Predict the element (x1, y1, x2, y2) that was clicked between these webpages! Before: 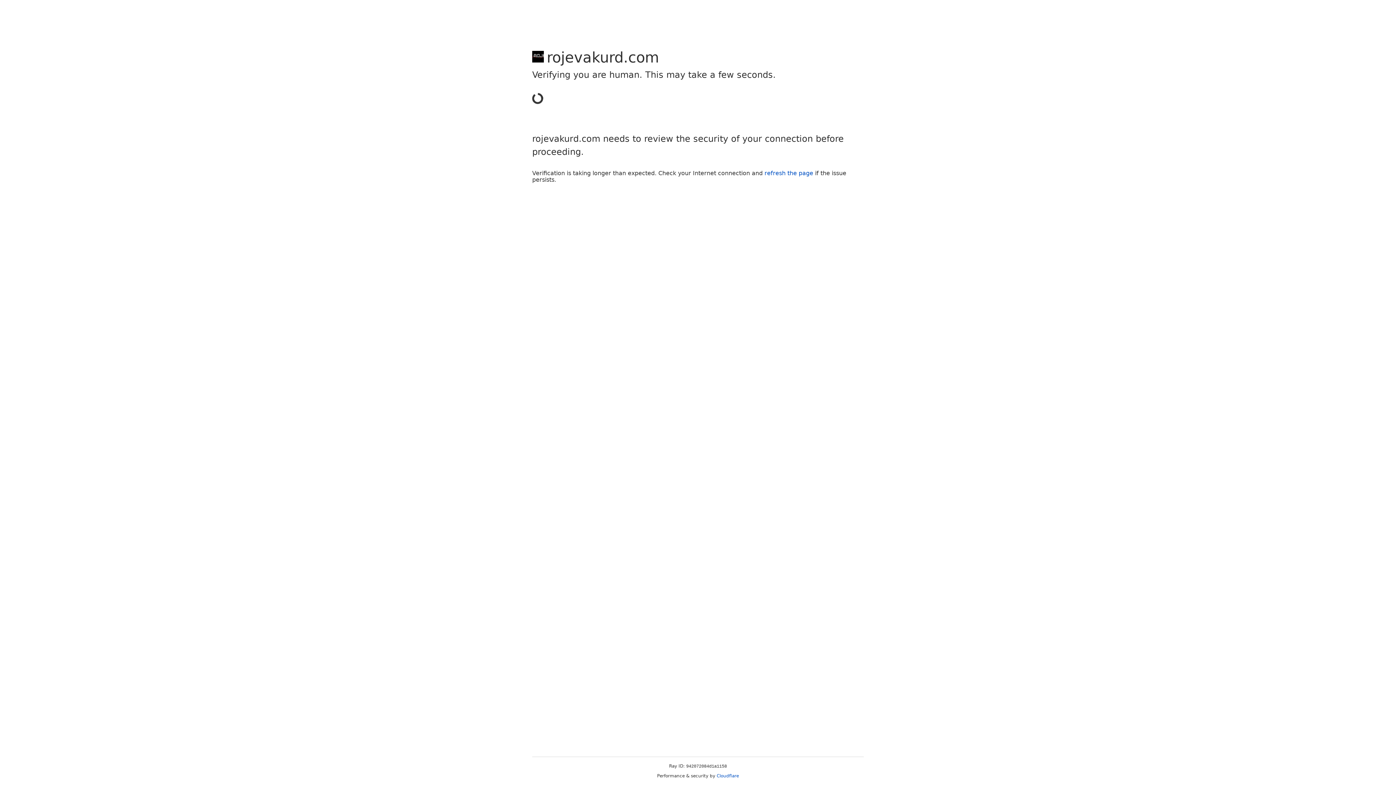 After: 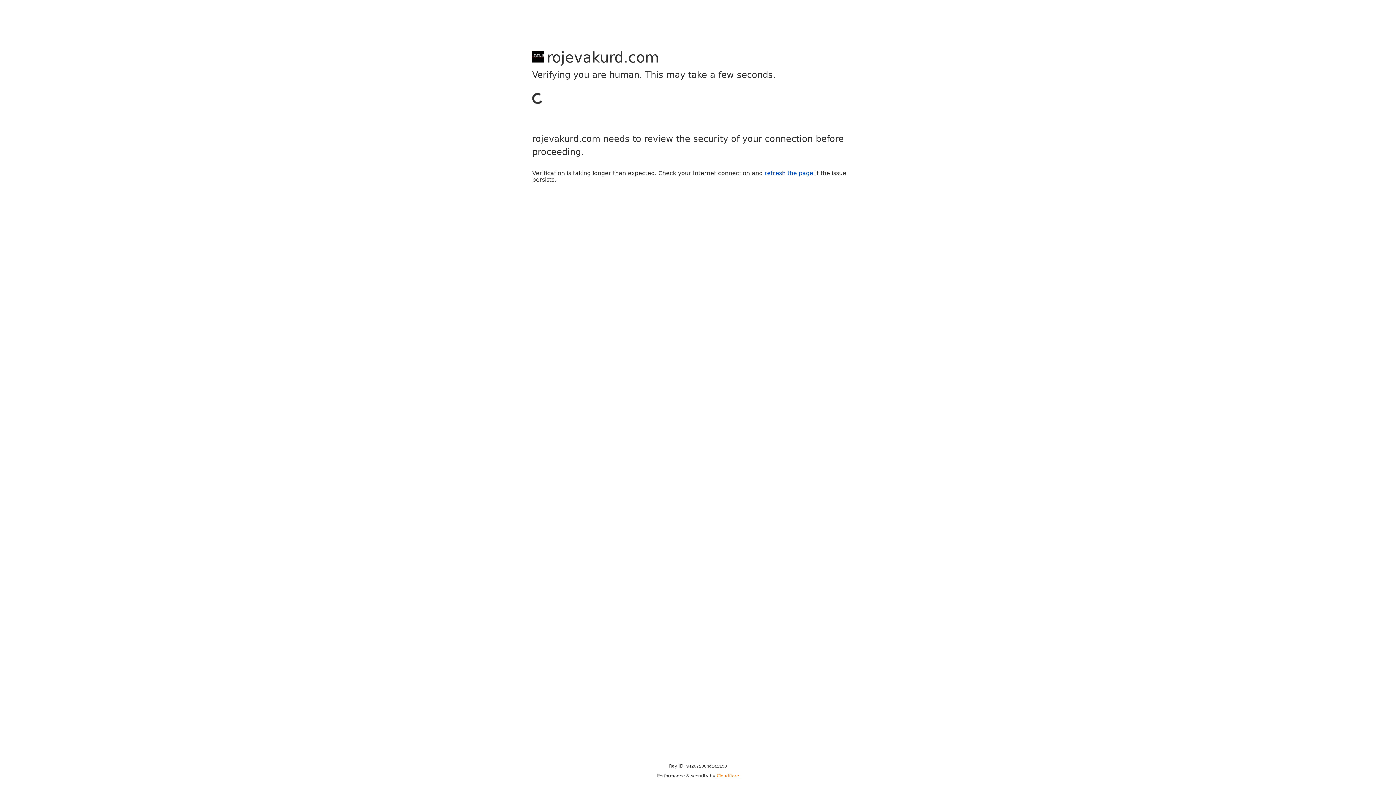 Action: label: Cloudflare bbox: (716, 773, 739, 778)